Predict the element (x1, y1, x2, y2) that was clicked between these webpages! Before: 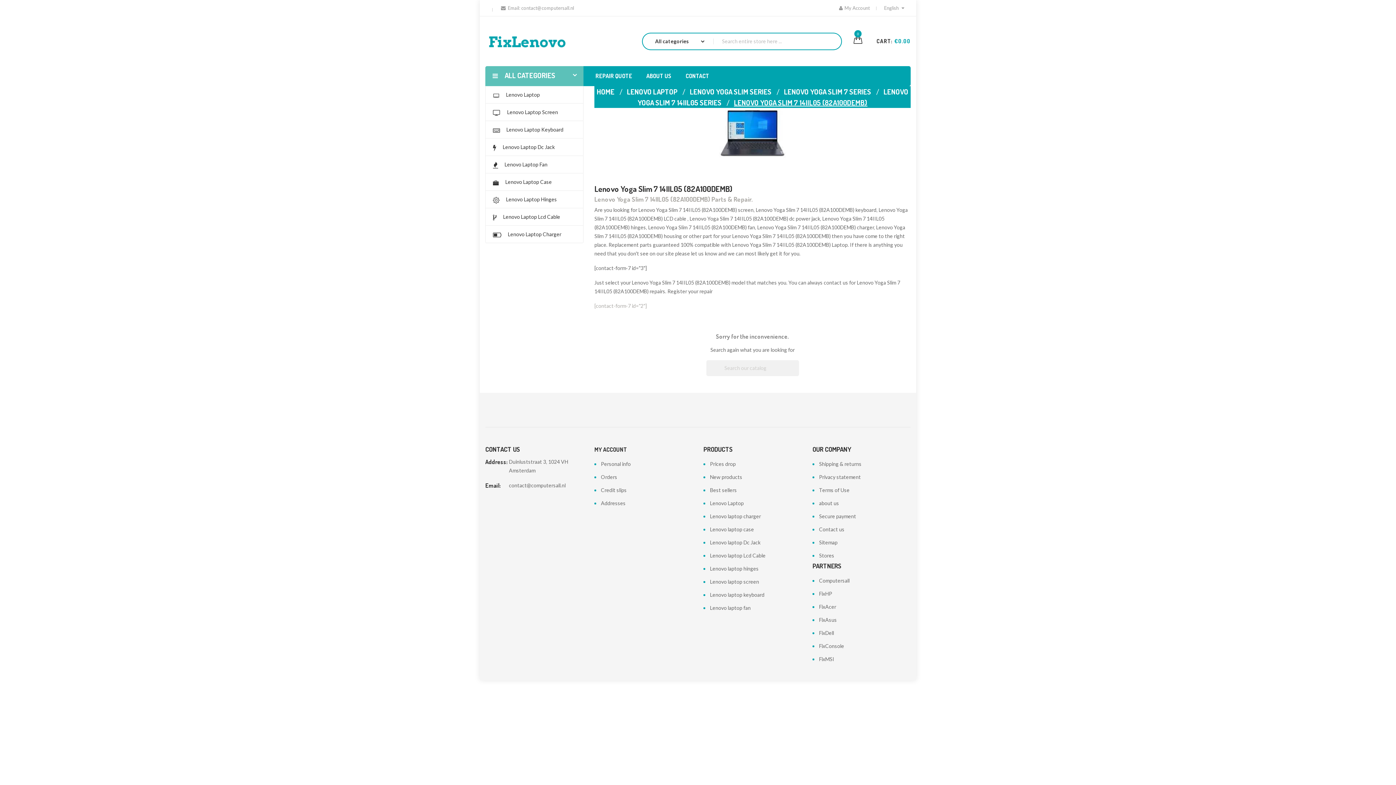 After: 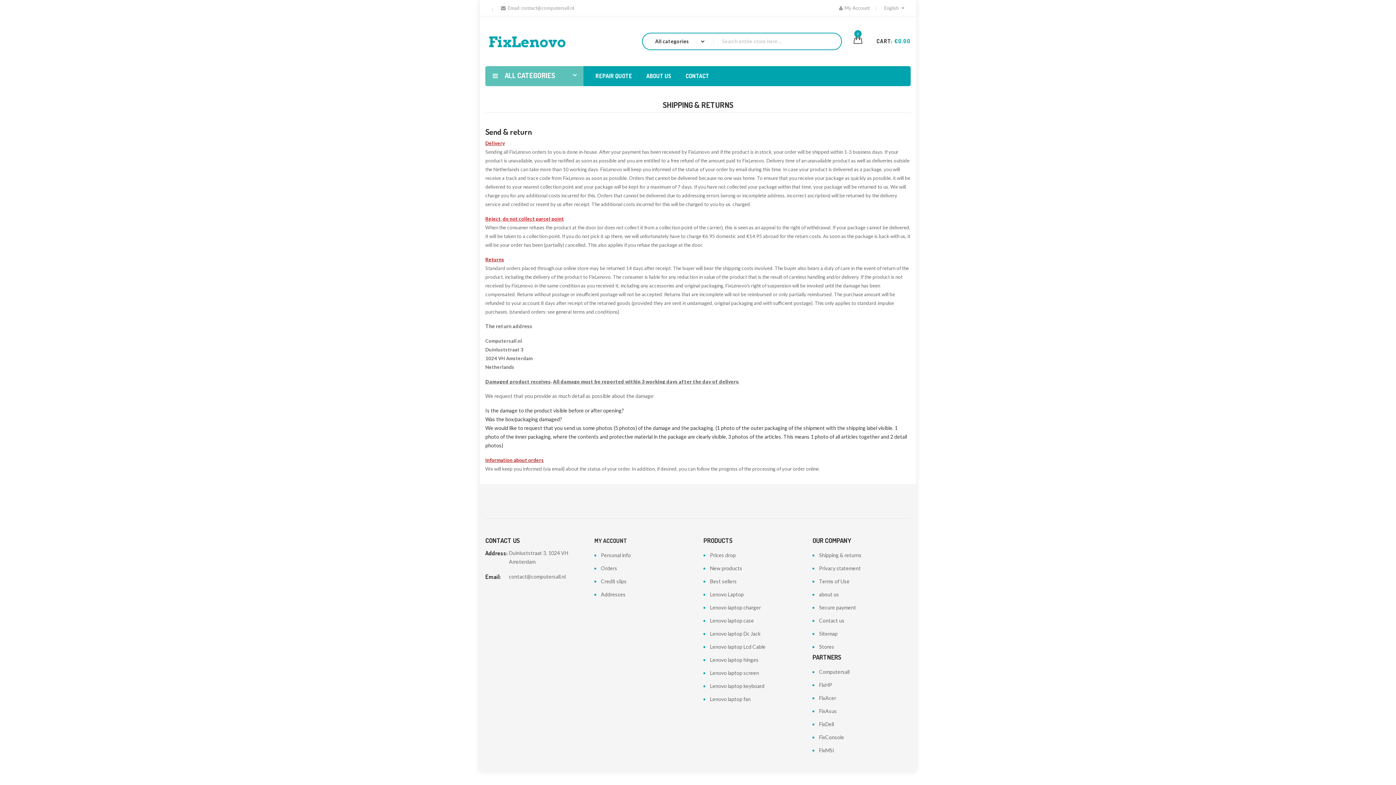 Action: bbox: (812, 461, 861, 467) label: Shipping & returns